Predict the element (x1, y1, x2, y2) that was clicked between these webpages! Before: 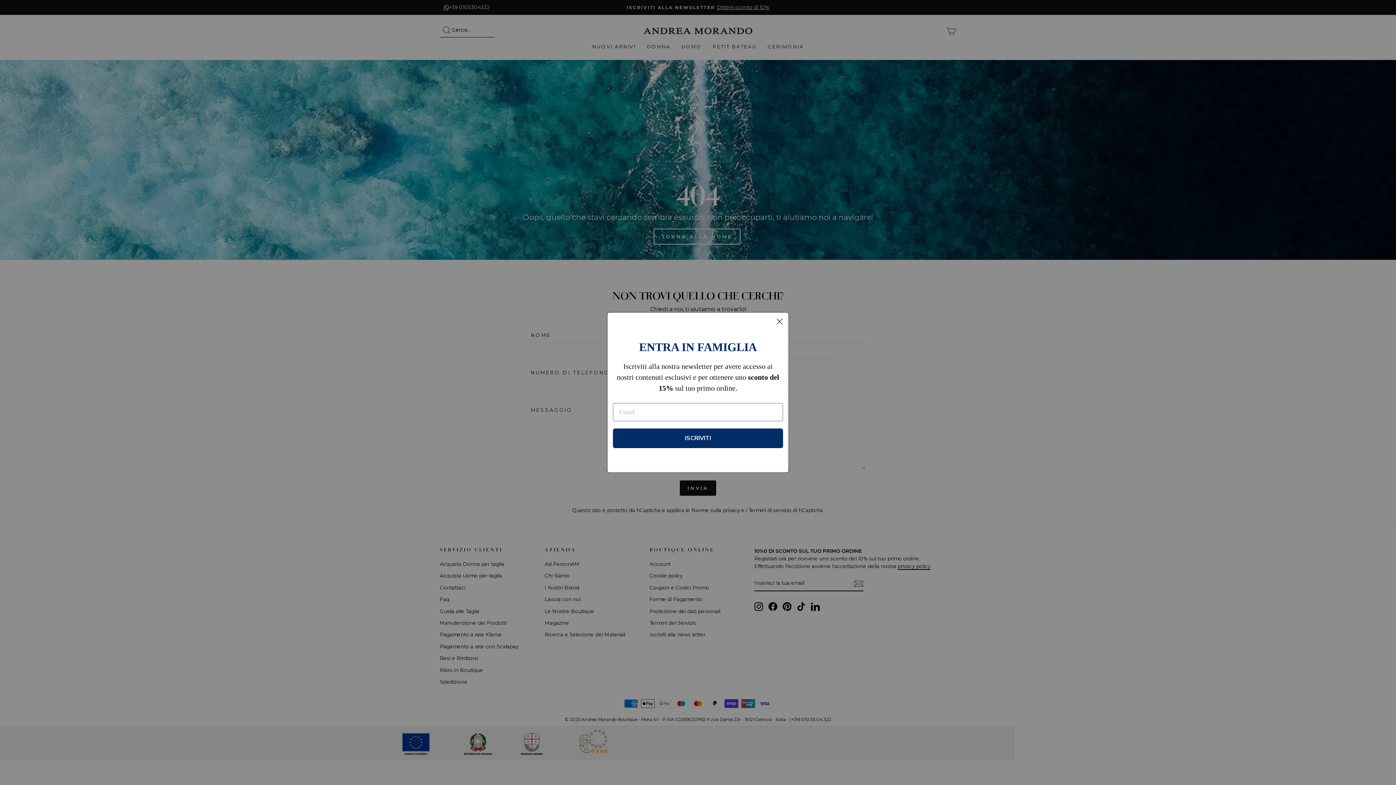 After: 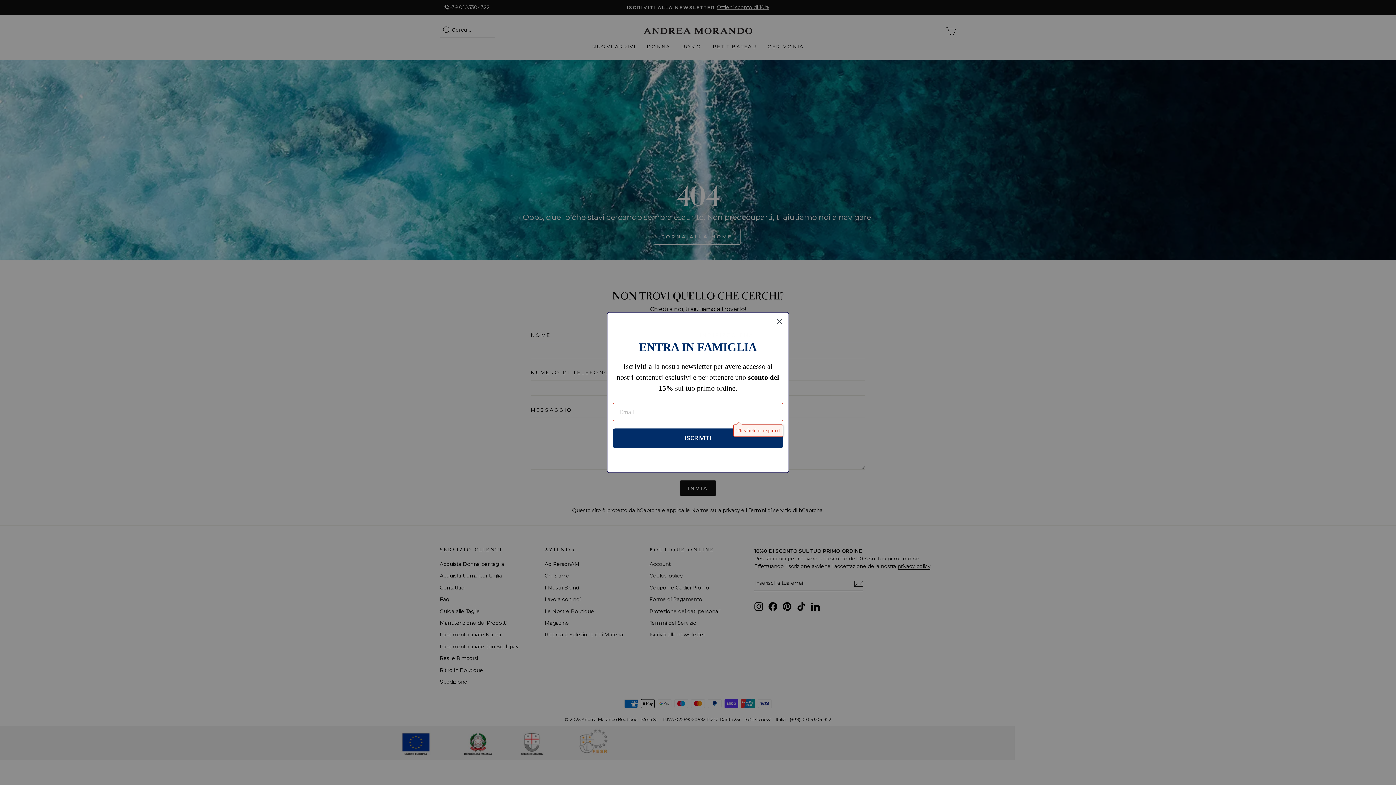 Action: label: ISCRIVITI bbox: (613, 428, 783, 448)